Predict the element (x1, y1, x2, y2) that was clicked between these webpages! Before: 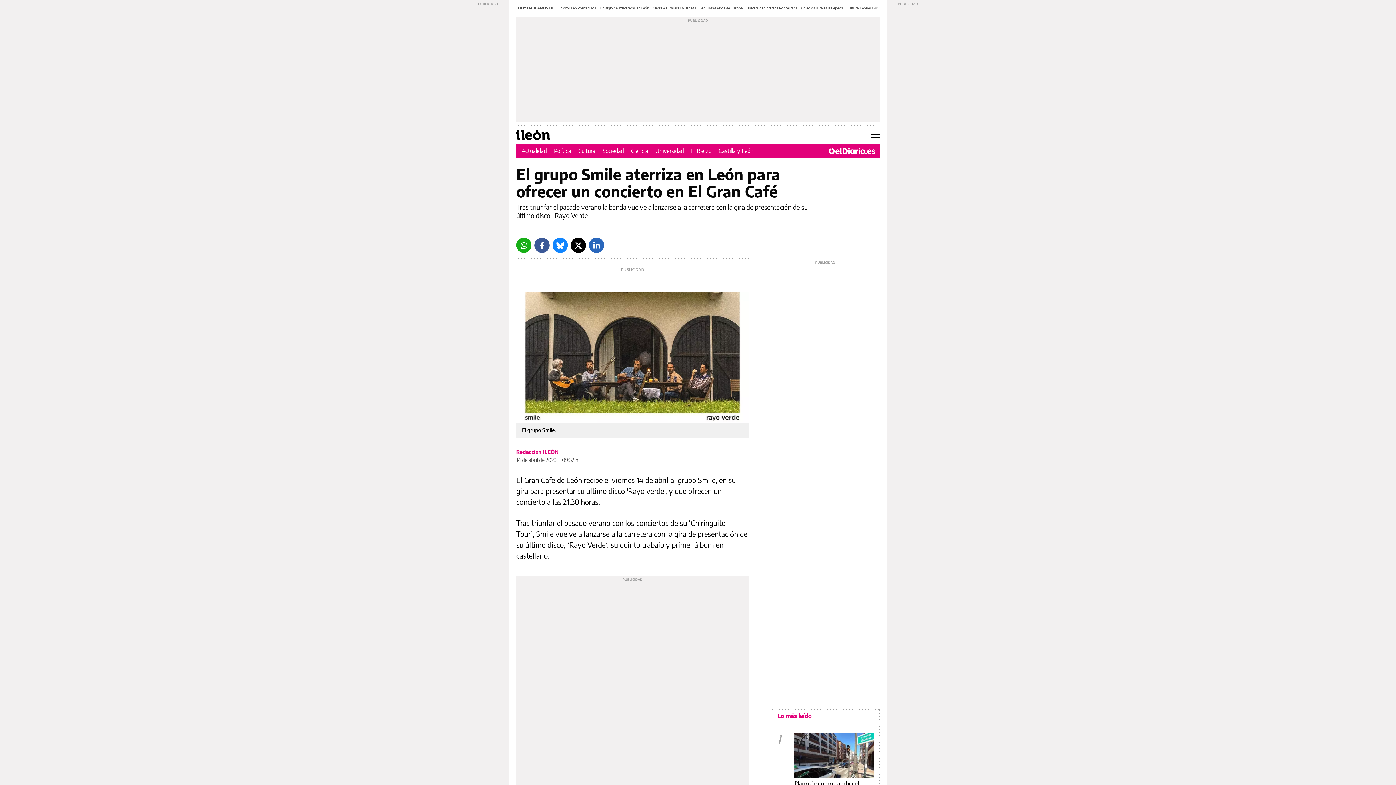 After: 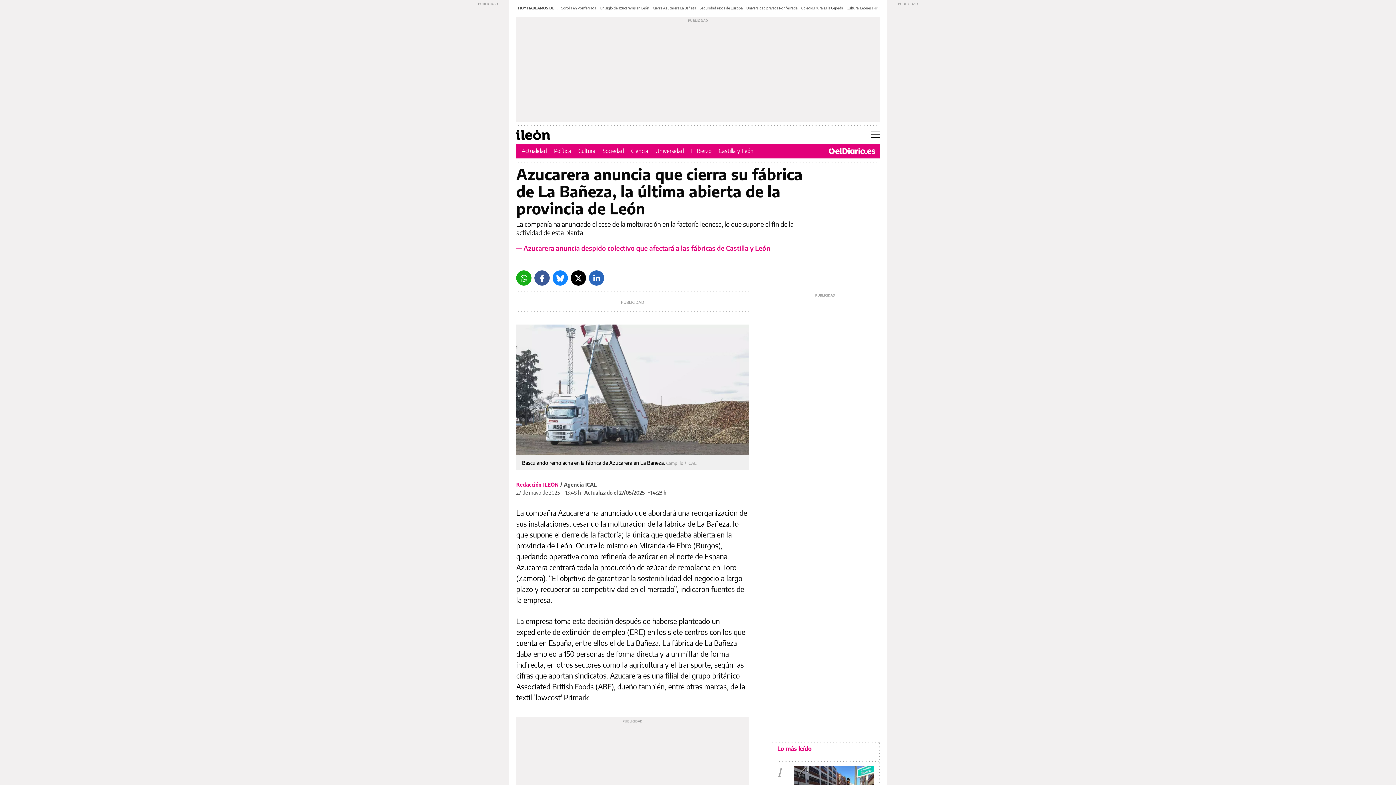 Action: bbox: (653, 5, 696, 10) label: Cierre Azucarera La Bañeza